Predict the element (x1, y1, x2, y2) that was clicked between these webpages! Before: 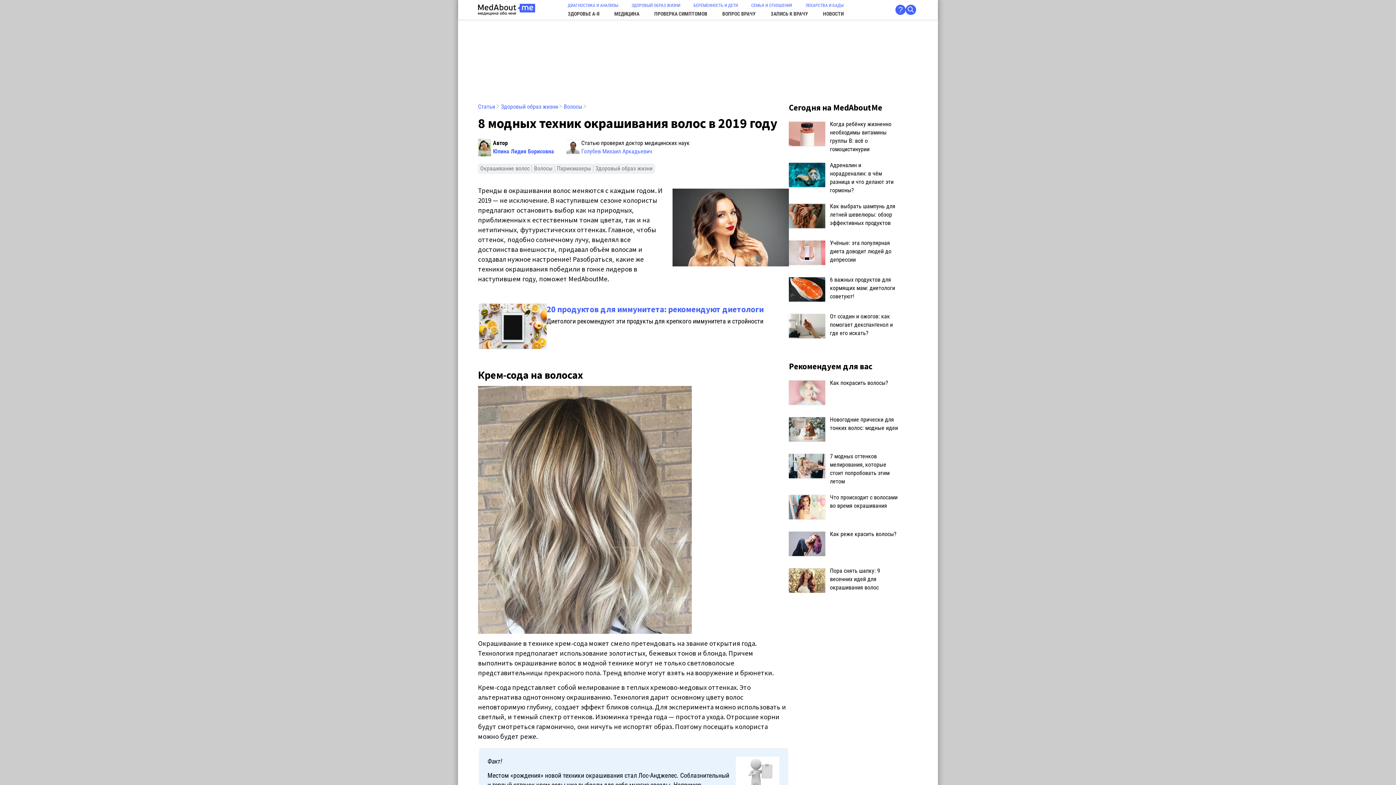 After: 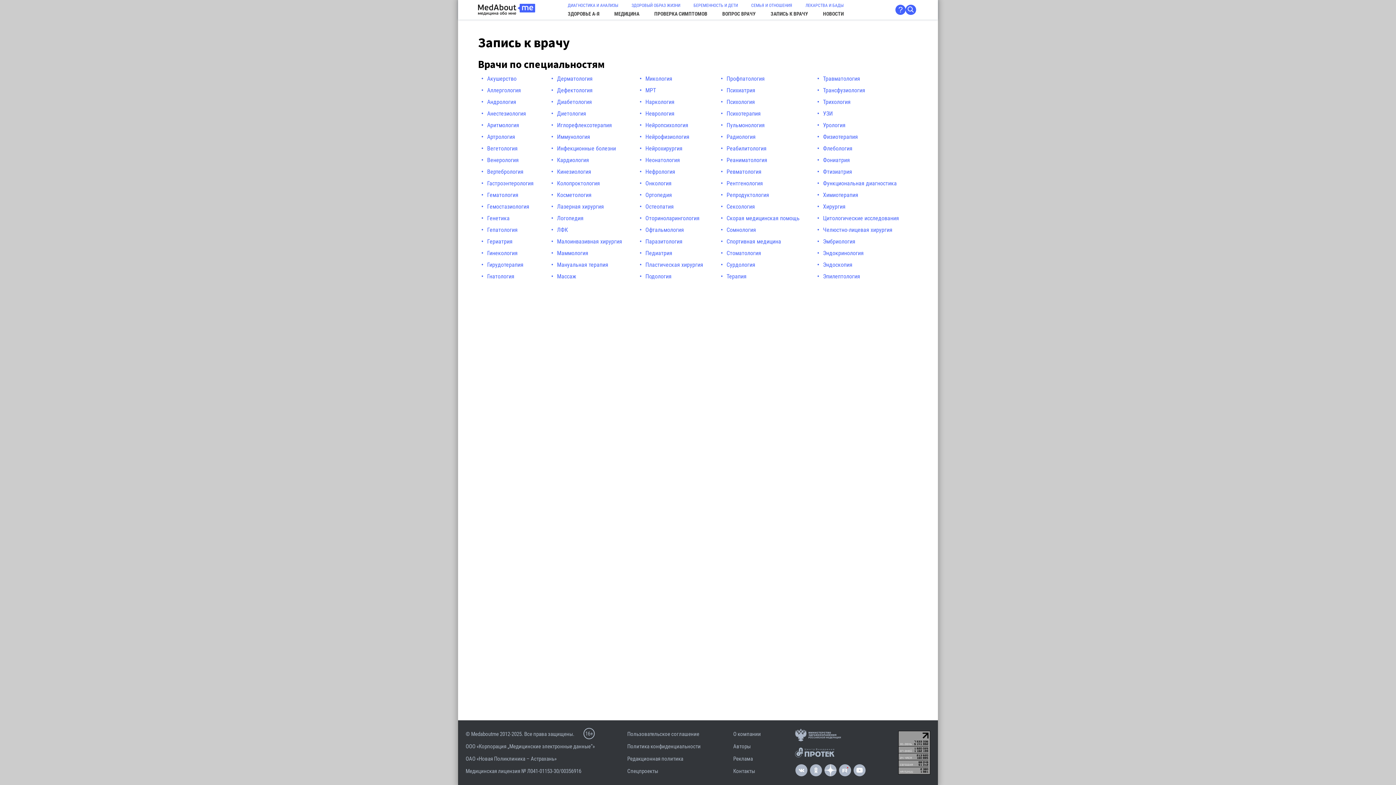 Action: bbox: (766, 9, 811, 18) label: ЗАПИСЬ К ВРАЧУ